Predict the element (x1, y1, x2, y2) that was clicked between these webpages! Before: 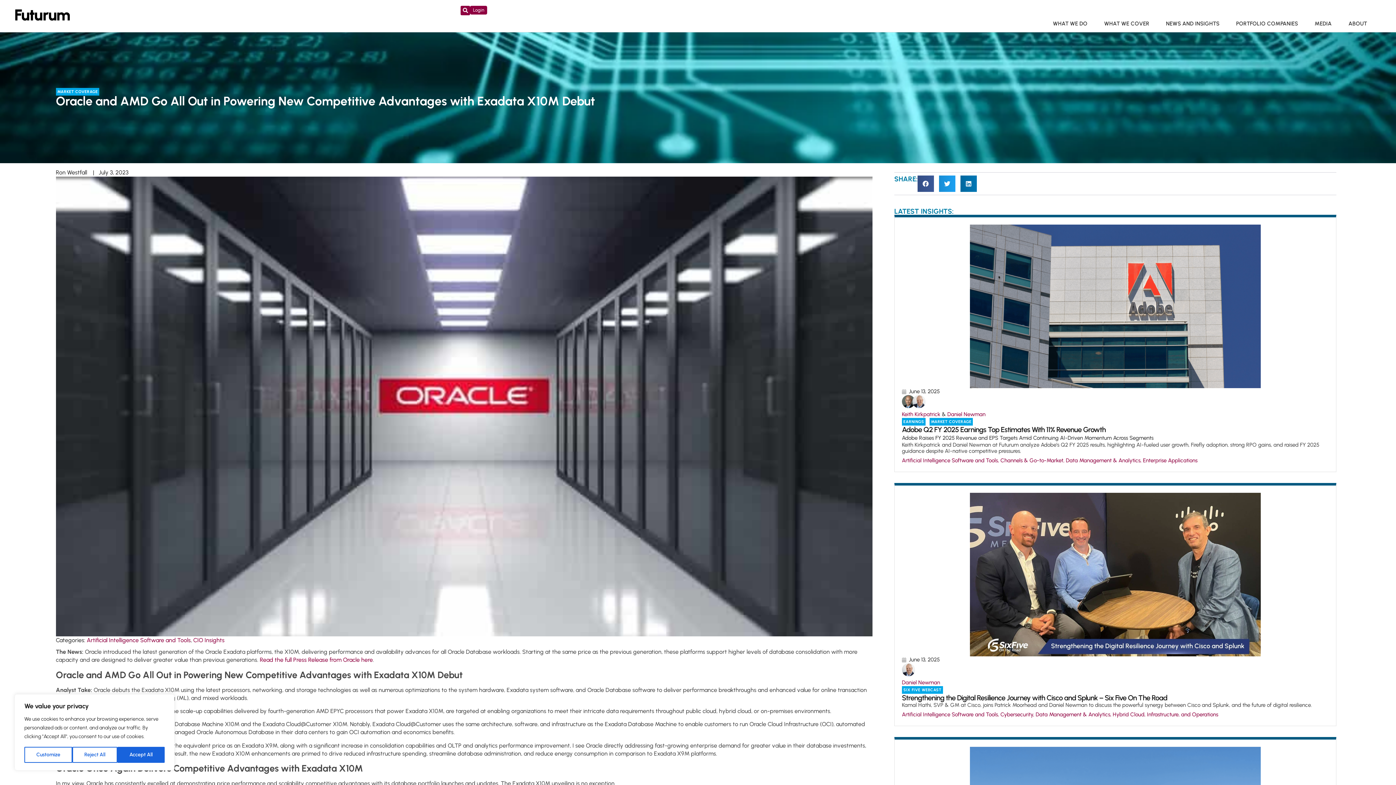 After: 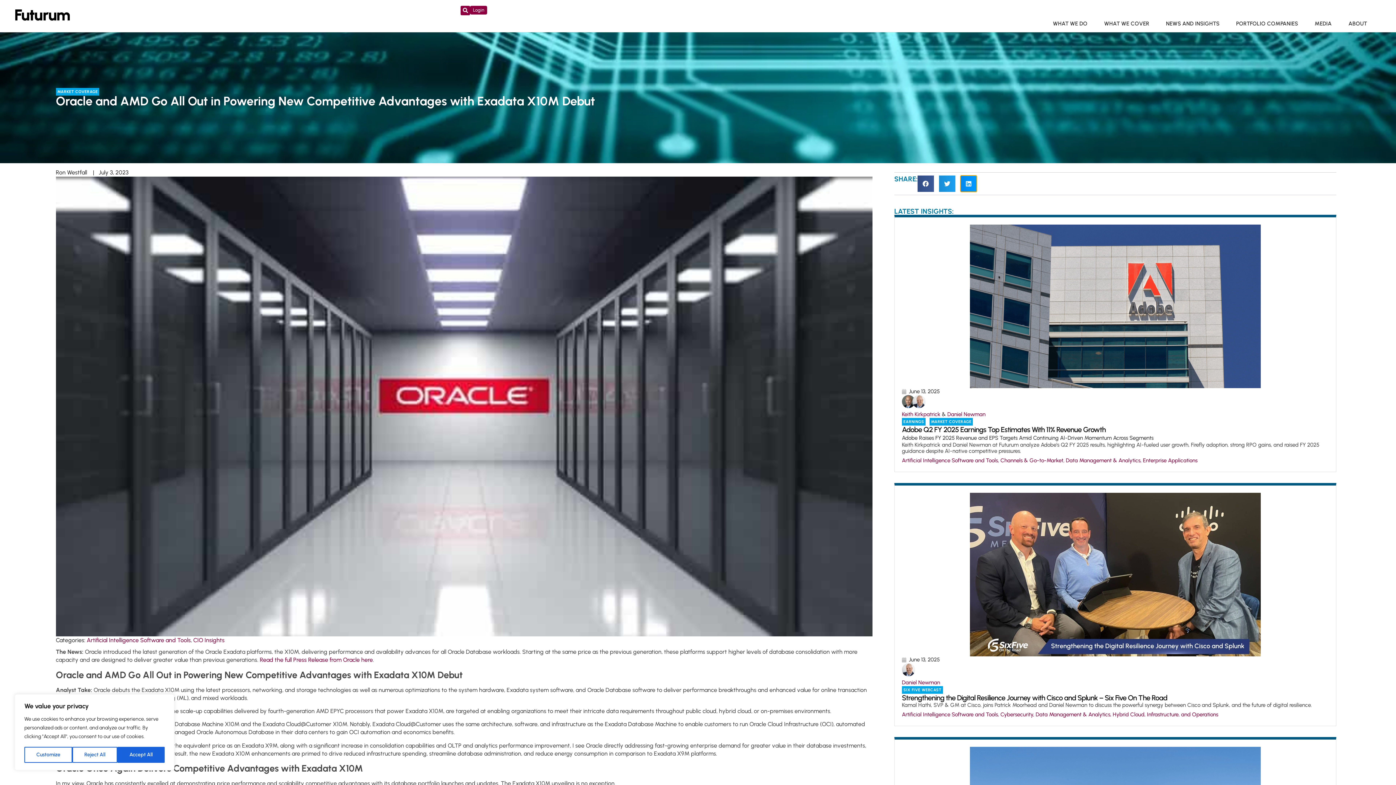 Action: bbox: (960, 175, 977, 192) label: Share on linkedin